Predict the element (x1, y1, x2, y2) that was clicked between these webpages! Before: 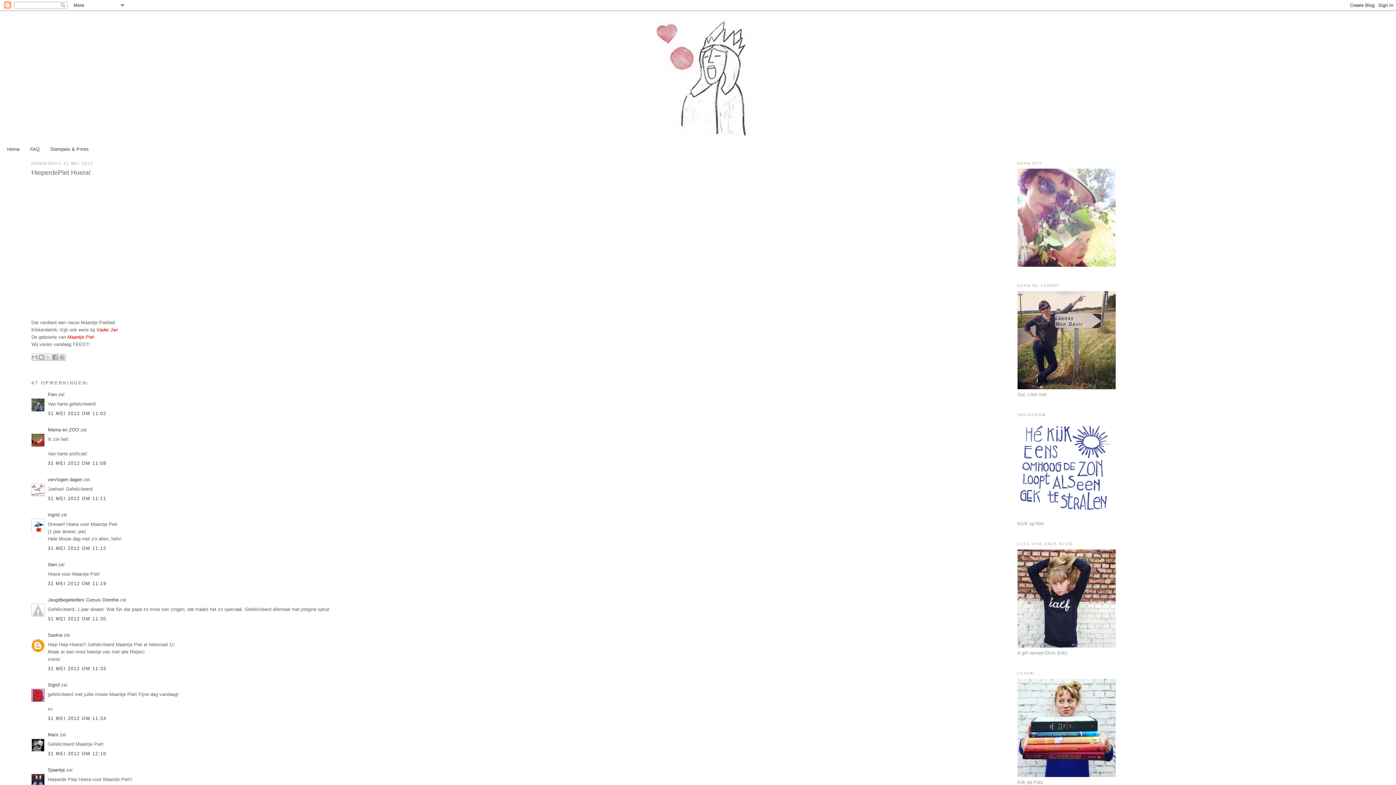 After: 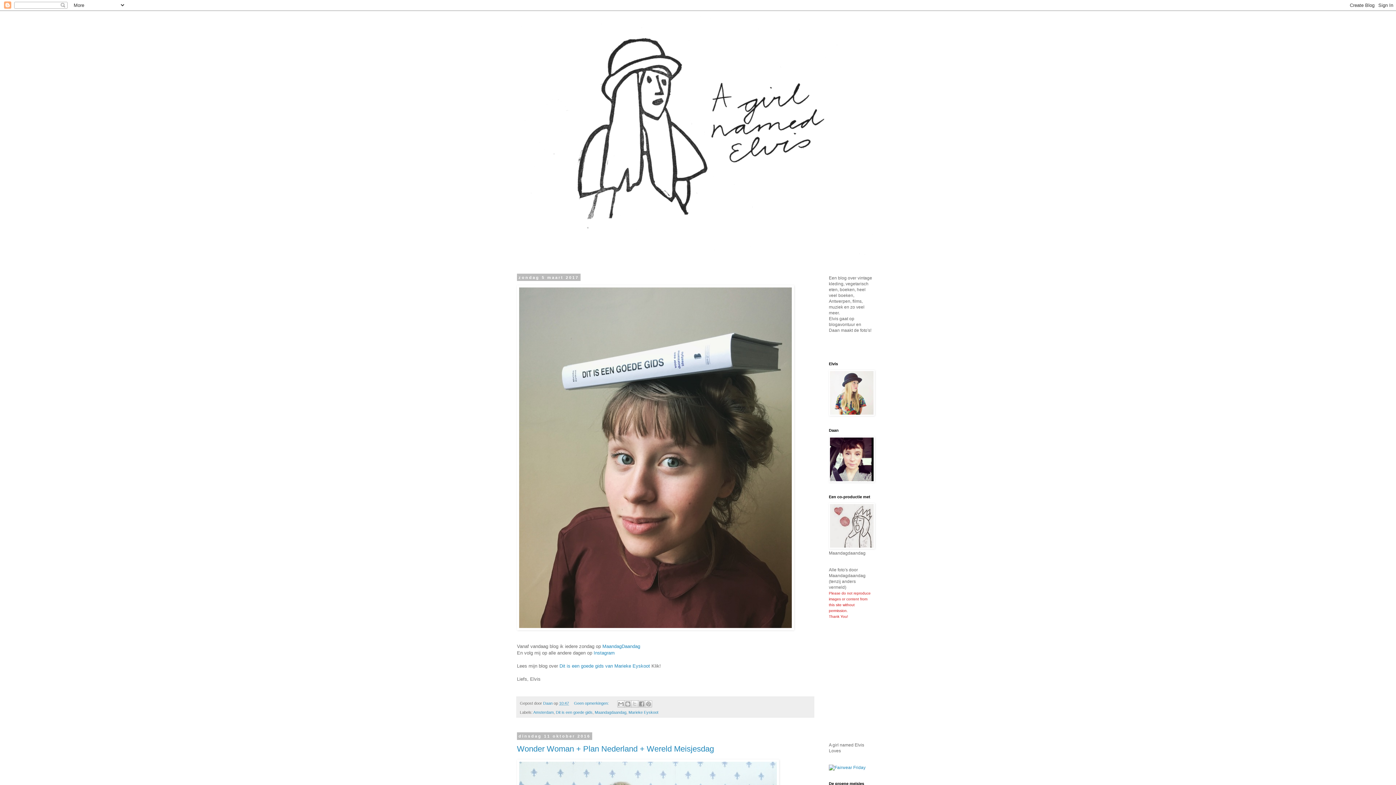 Action: bbox: (1017, 643, 1115, 649)